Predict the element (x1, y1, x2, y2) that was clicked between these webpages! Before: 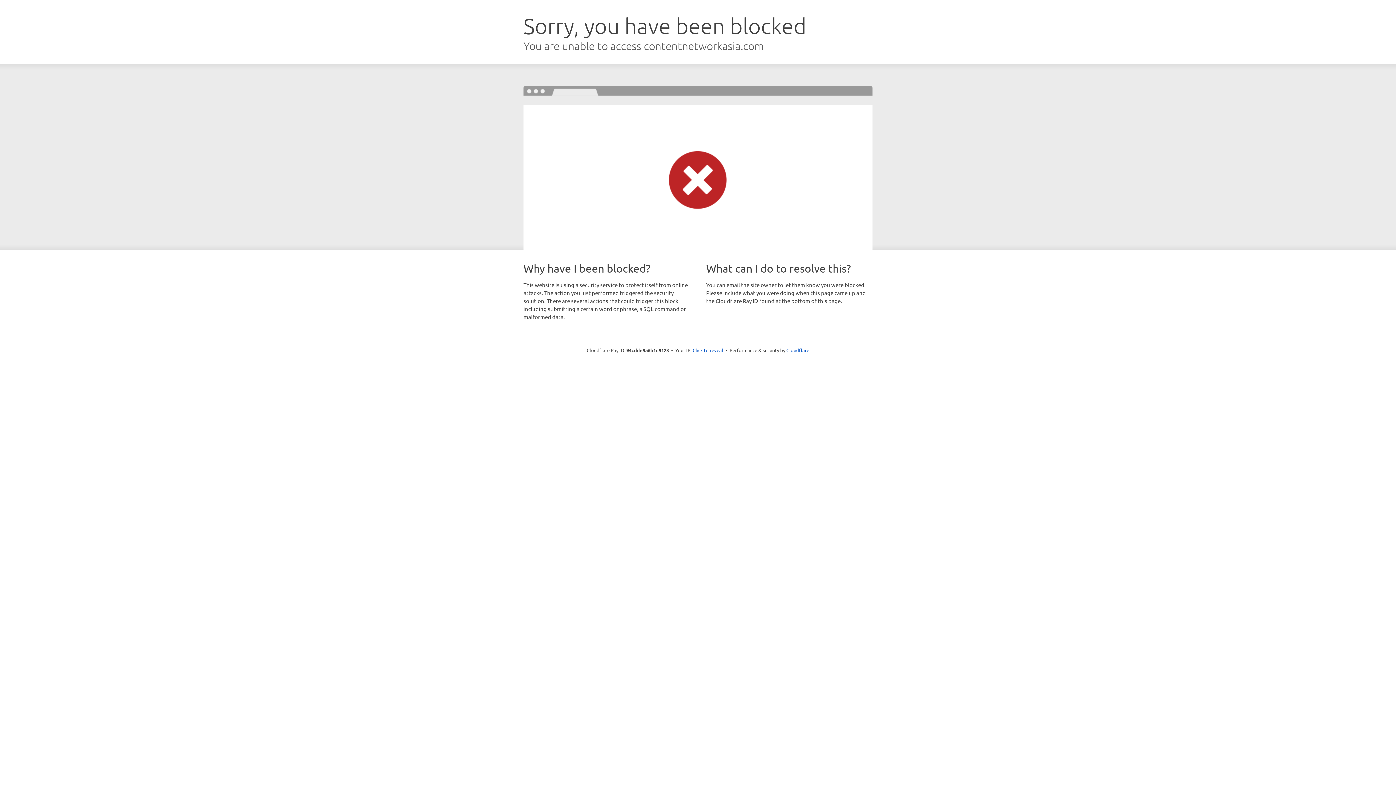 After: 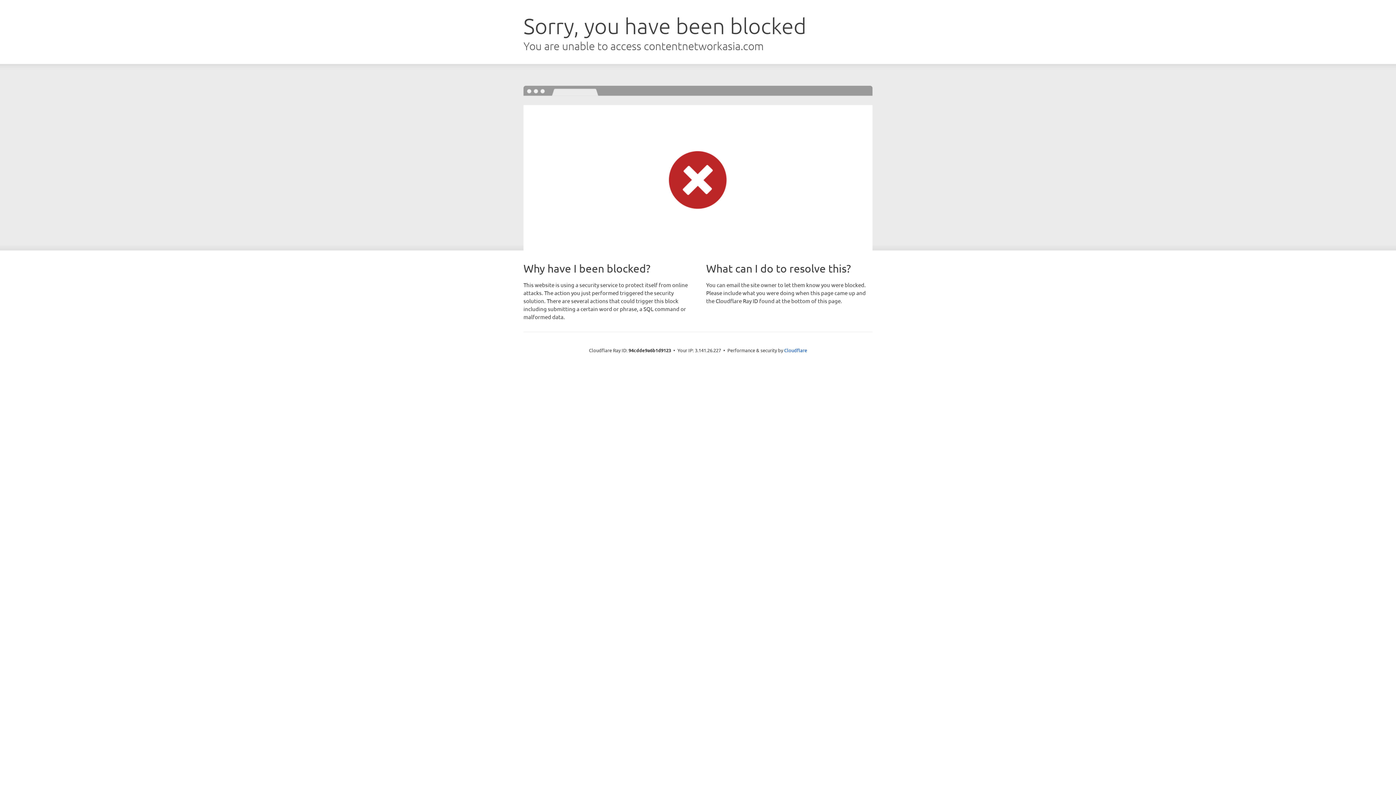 Action: label: Click to reveal bbox: (692, 346, 723, 353)